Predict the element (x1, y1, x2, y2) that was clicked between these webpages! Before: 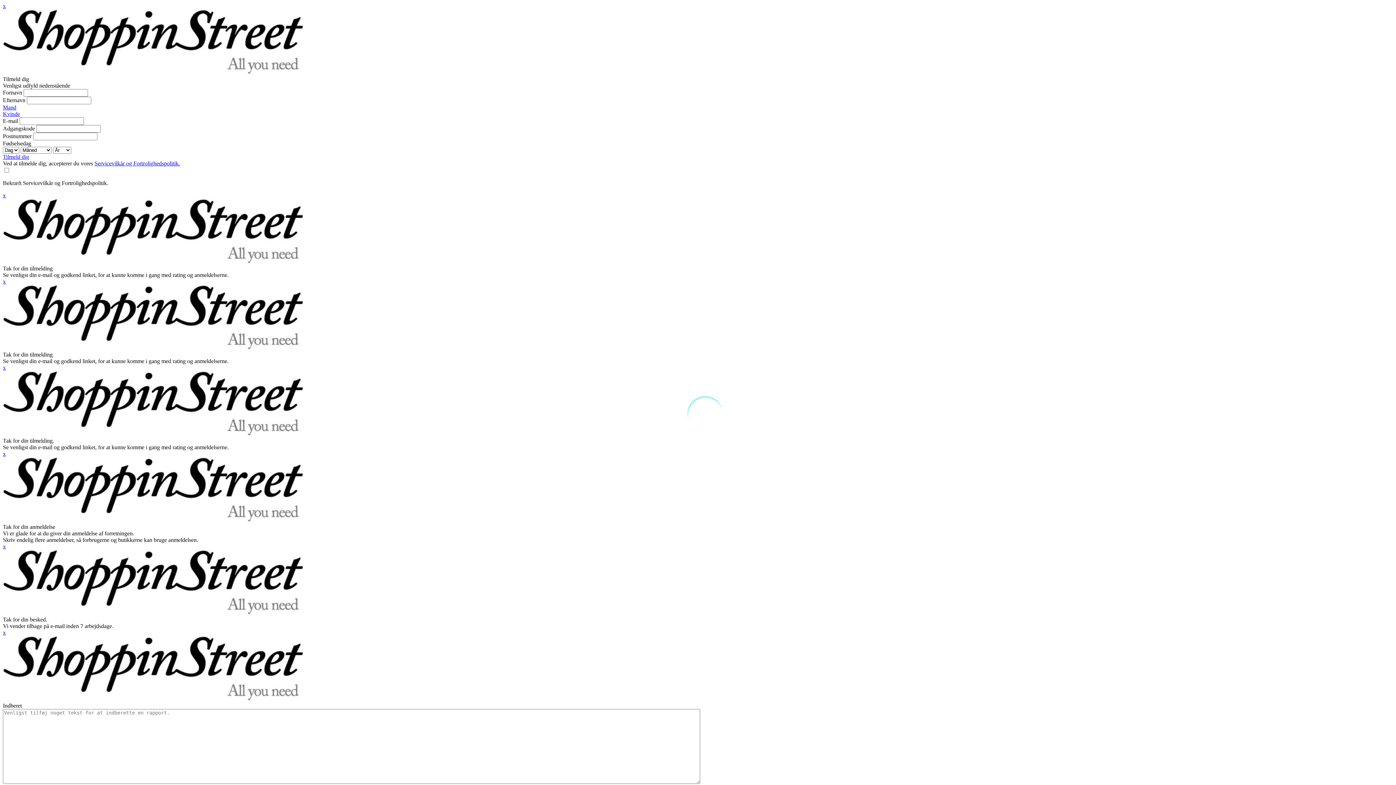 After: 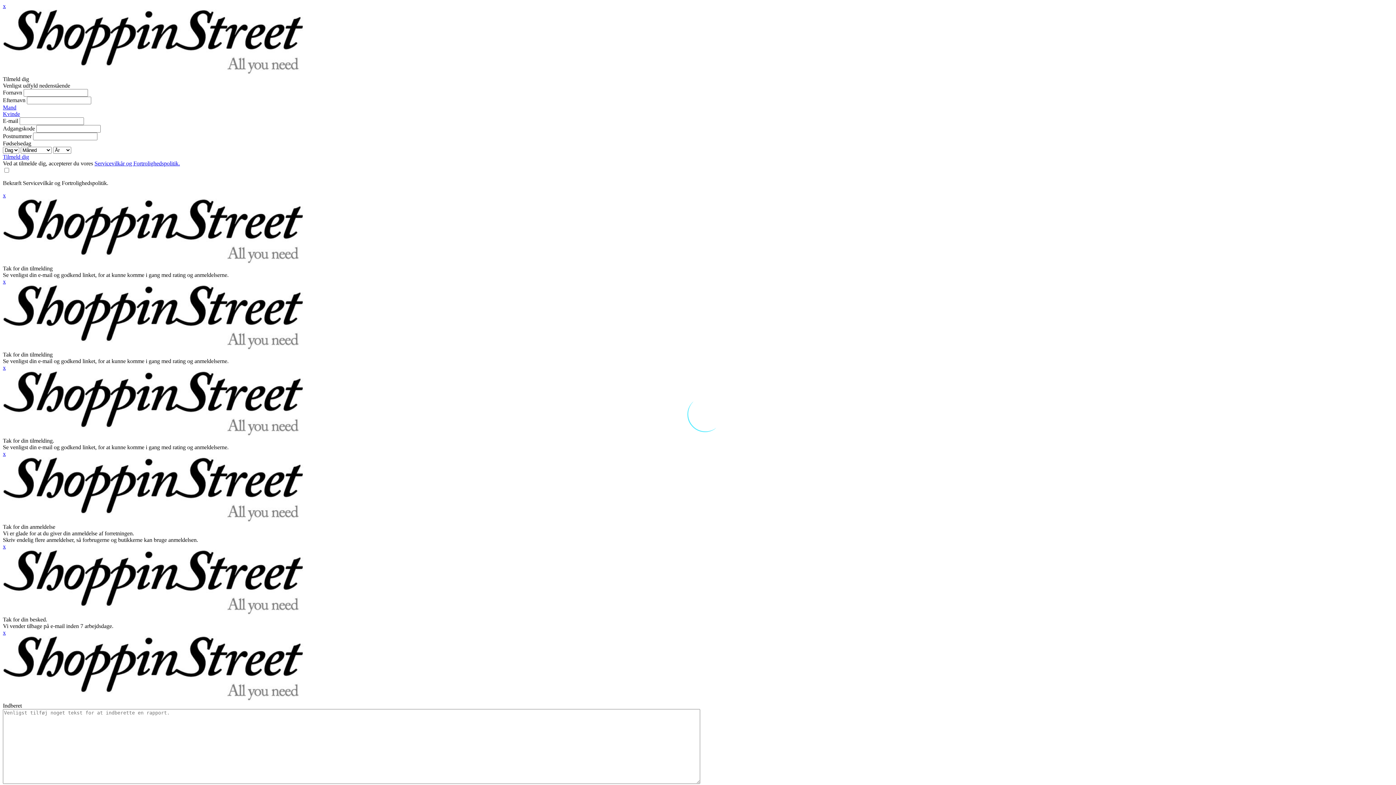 Action: label: Kvinde bbox: (2, 110, 20, 117)